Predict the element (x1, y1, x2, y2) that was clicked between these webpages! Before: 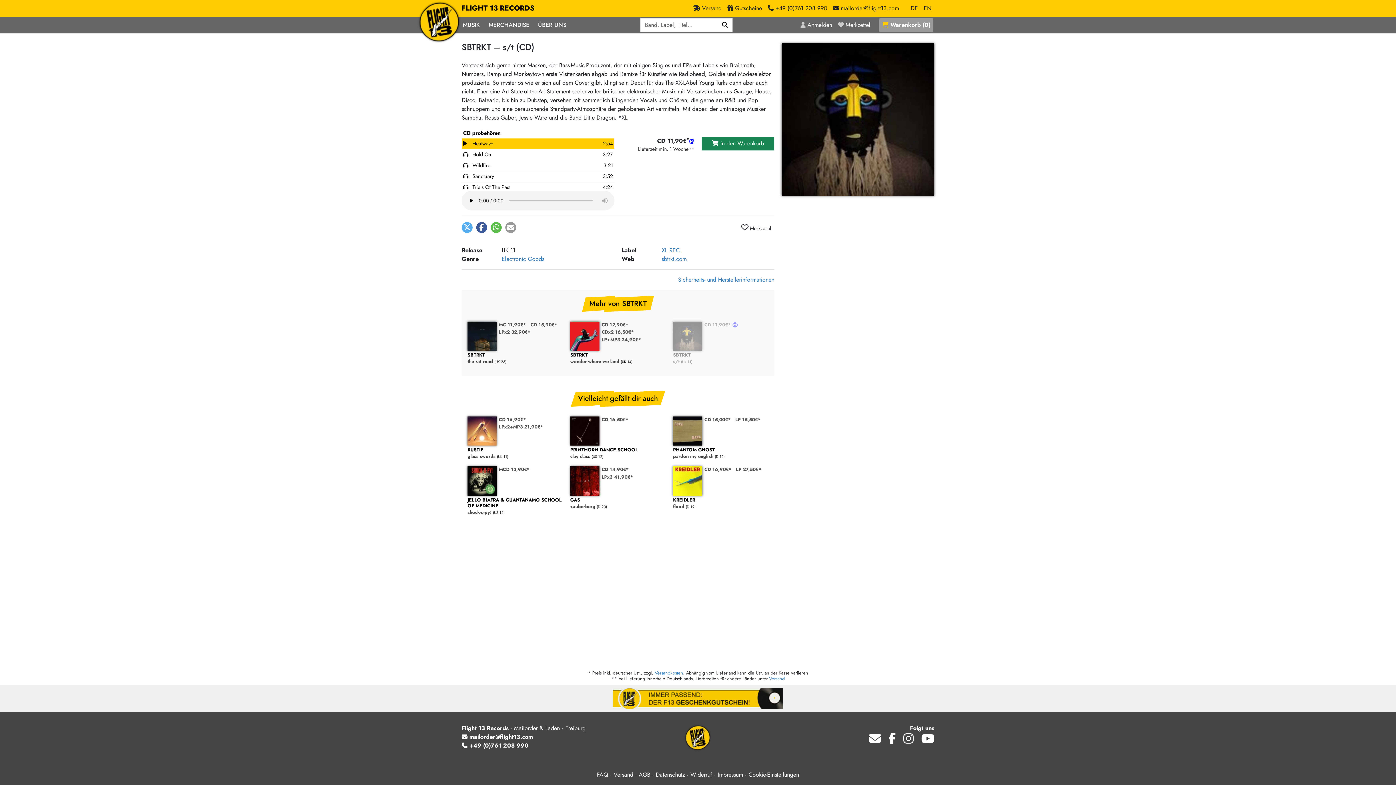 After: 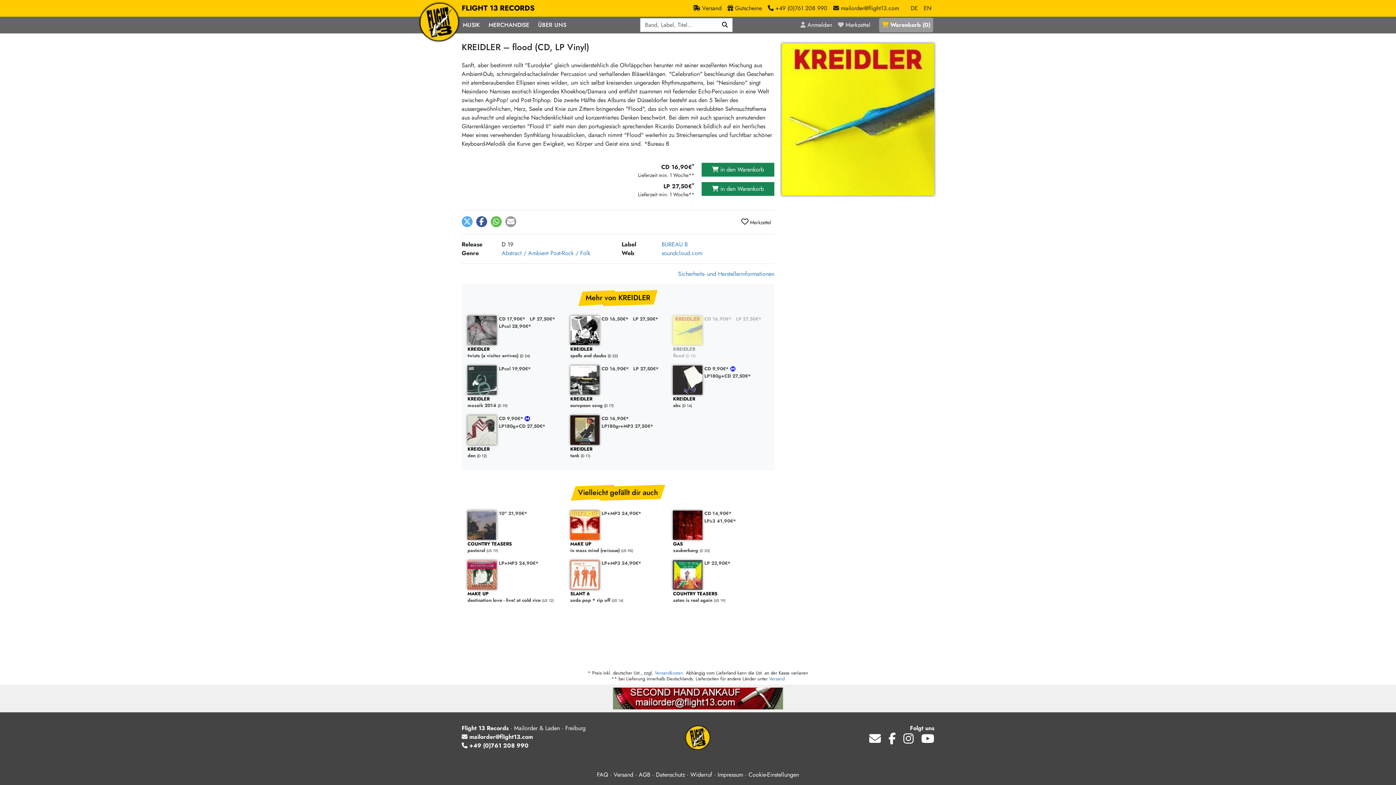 Action: bbox: (703, 466, 732, 473) label: CD 16,90€*